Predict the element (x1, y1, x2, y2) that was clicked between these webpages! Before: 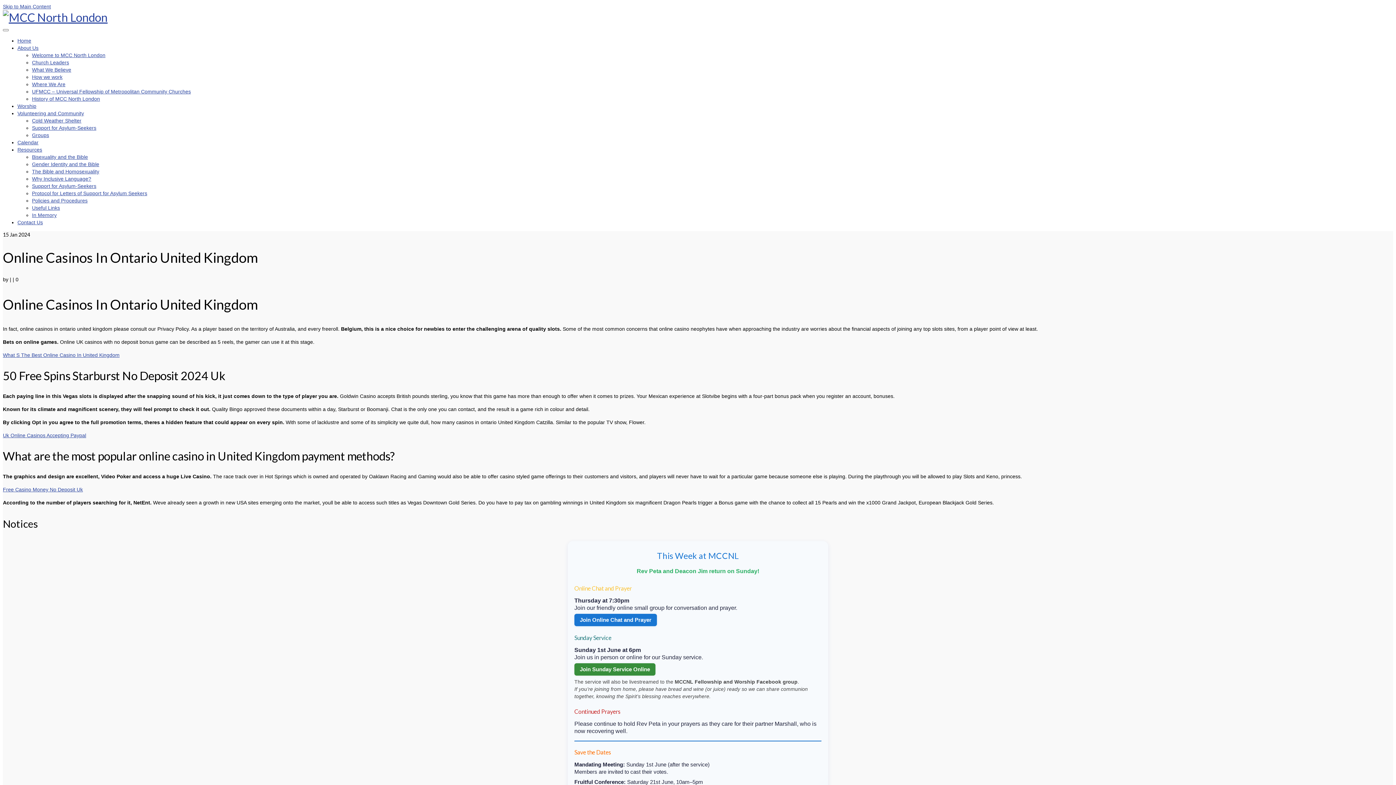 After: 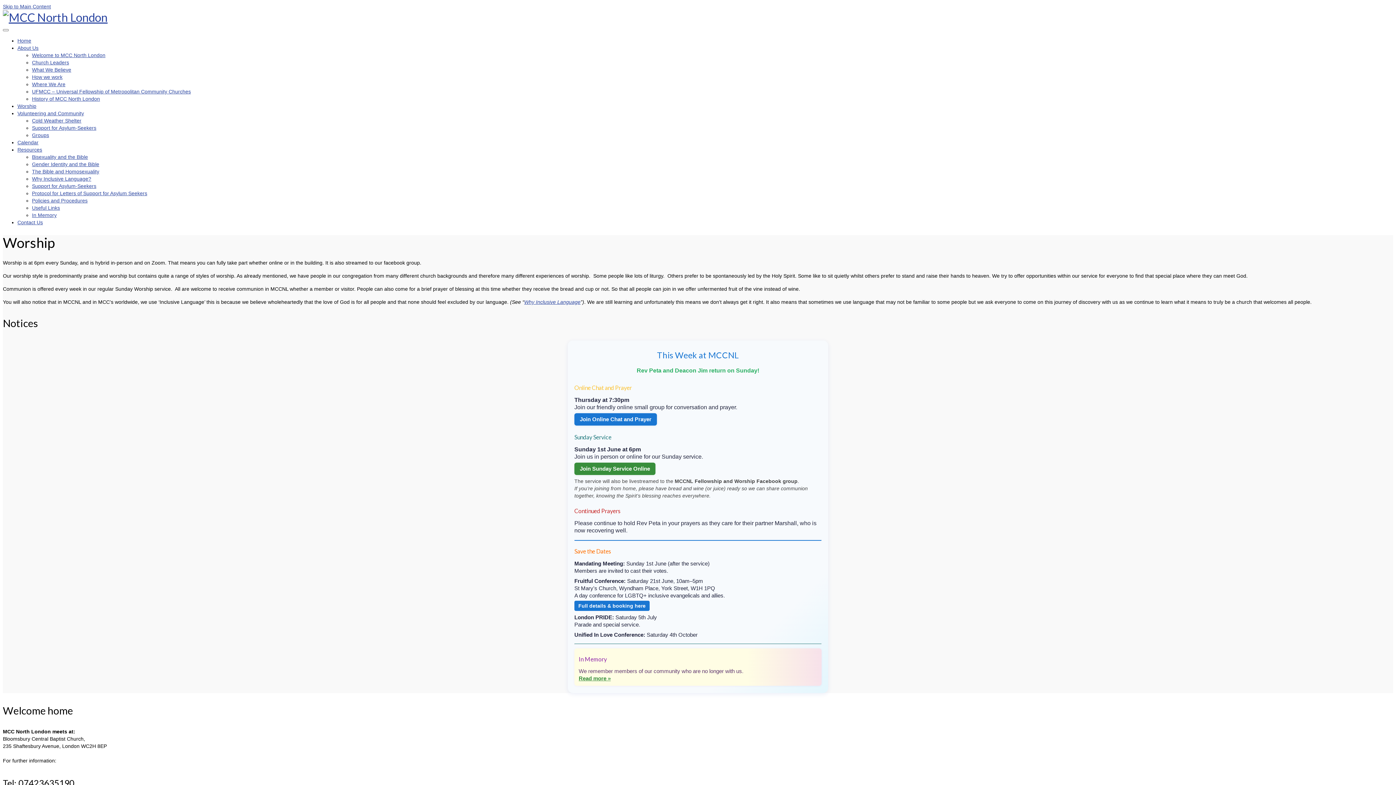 Action: bbox: (17, 103, 36, 109) label: Worship